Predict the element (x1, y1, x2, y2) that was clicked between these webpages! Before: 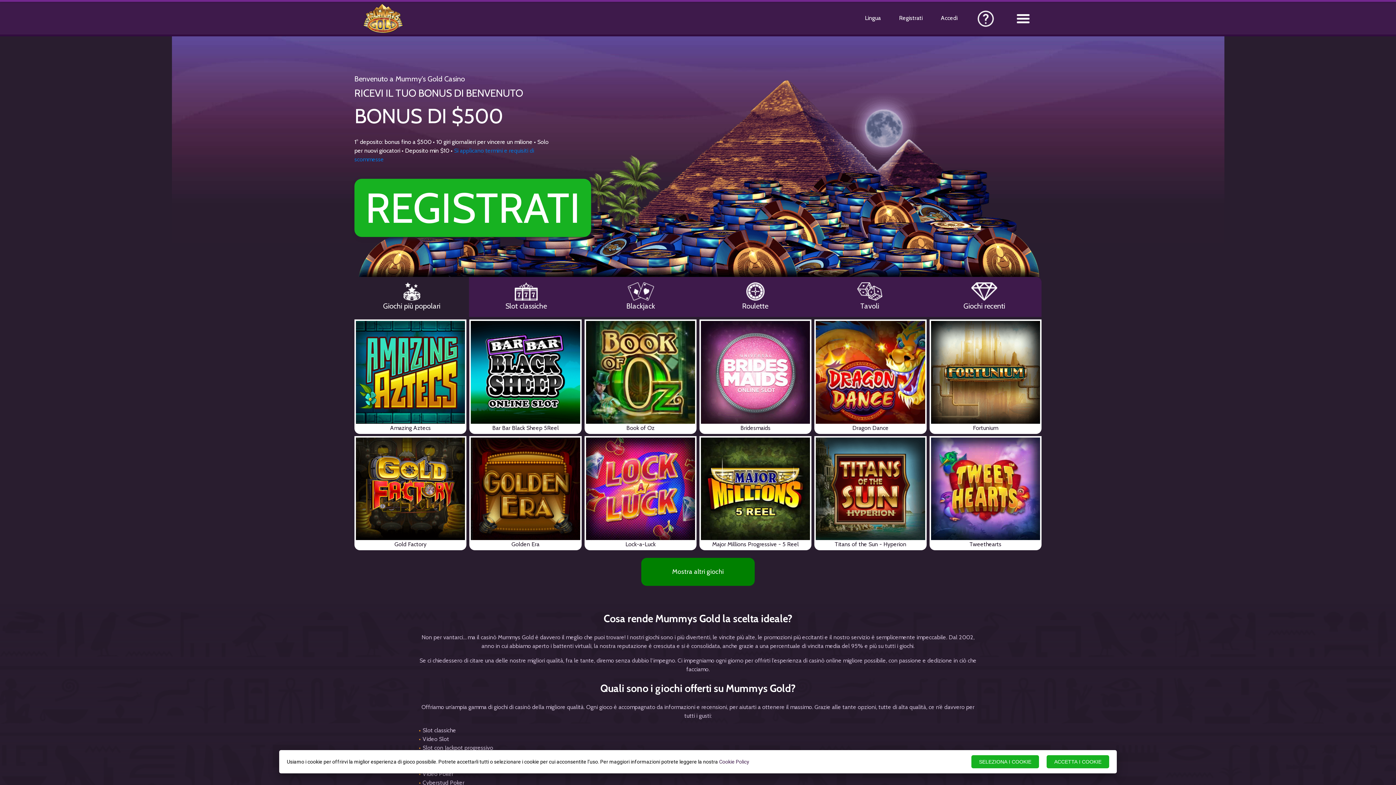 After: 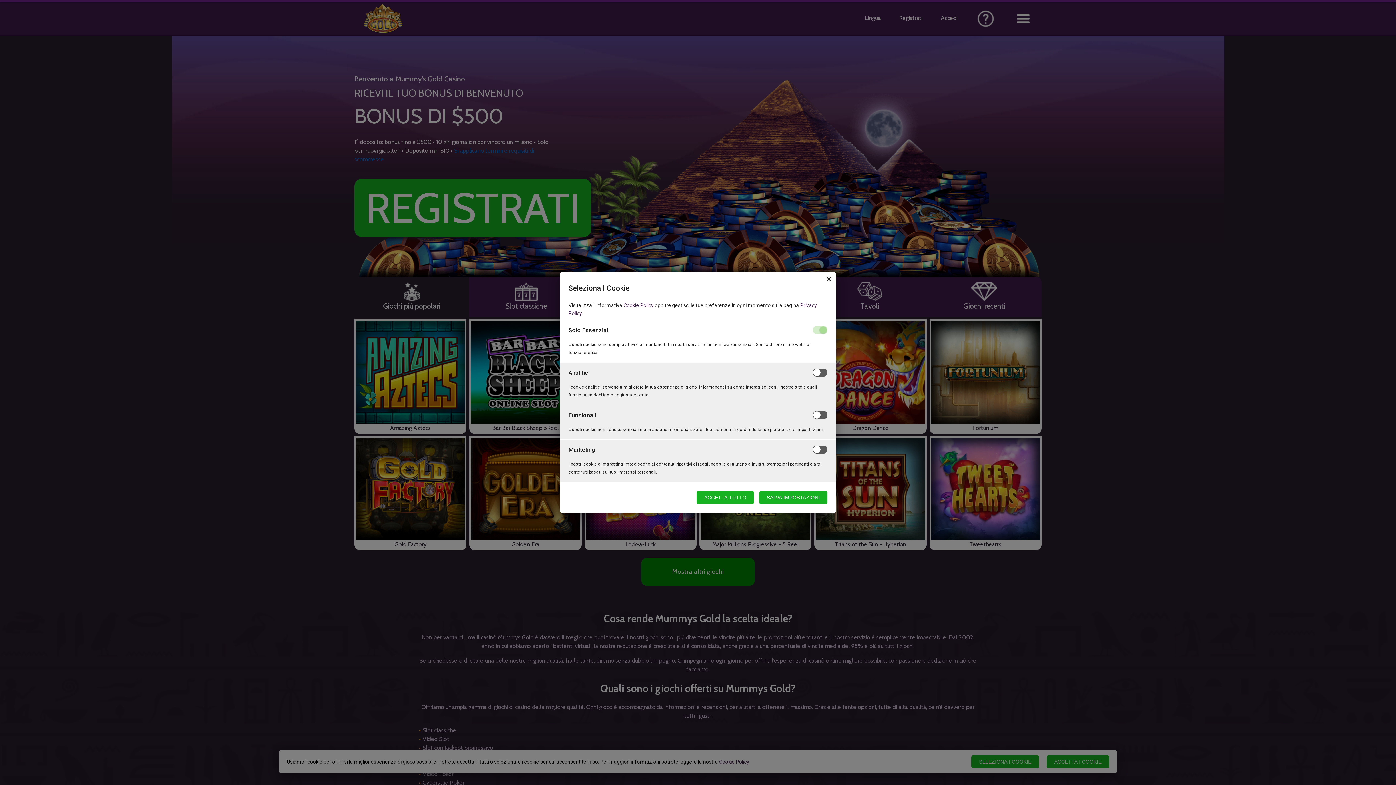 Action: bbox: (971, 755, 1039, 768) label: SELEZIONA I COOKIE